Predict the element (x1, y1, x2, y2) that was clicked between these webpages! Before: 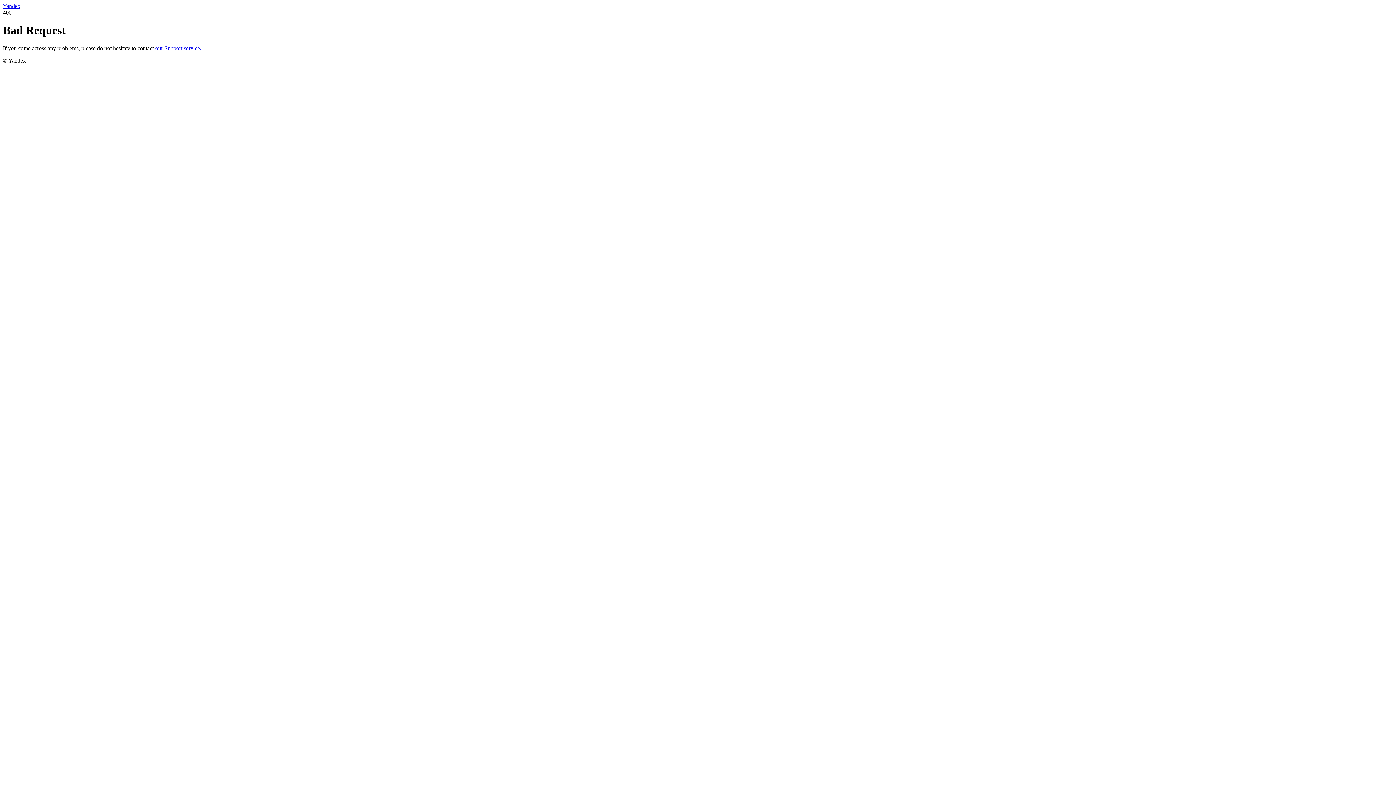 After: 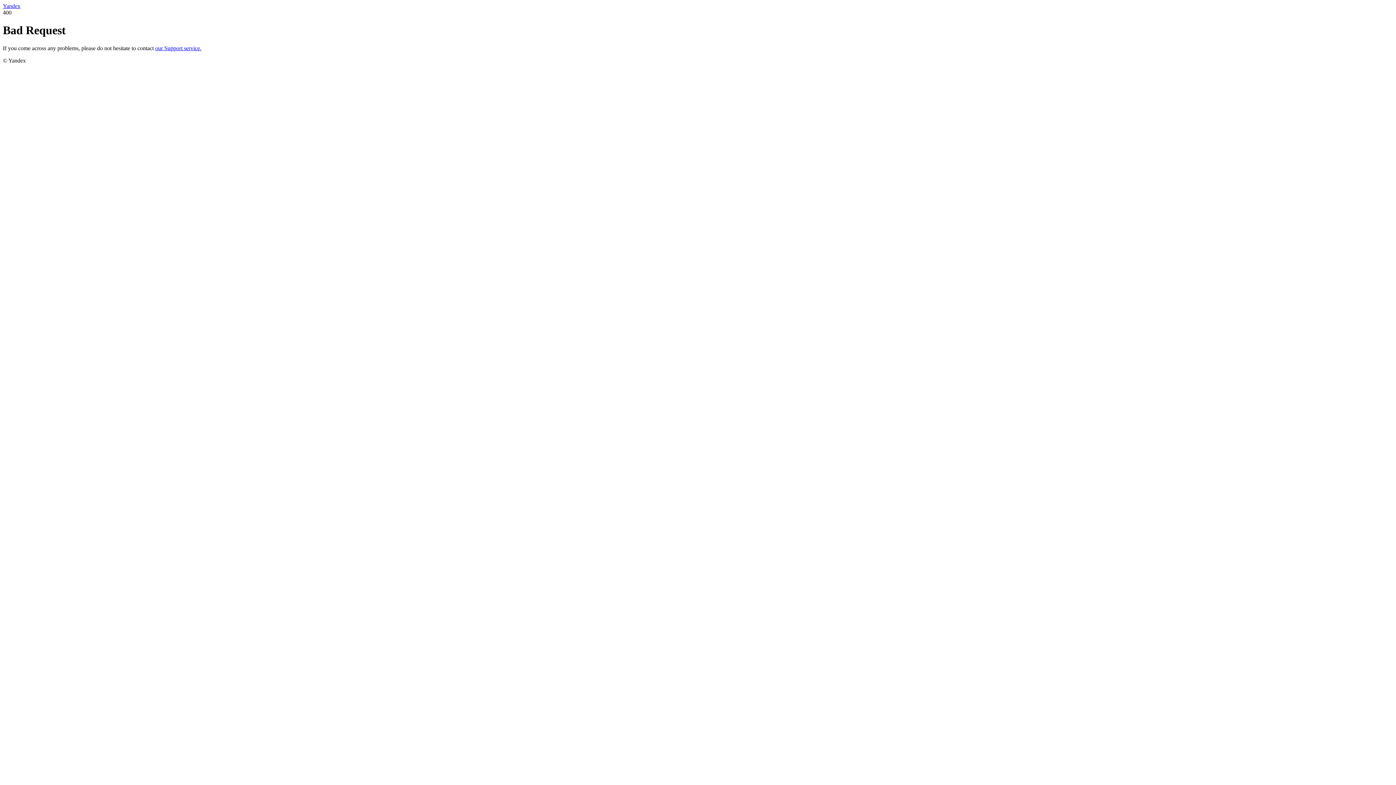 Action: bbox: (2, 2, 20, 9) label: Yandex